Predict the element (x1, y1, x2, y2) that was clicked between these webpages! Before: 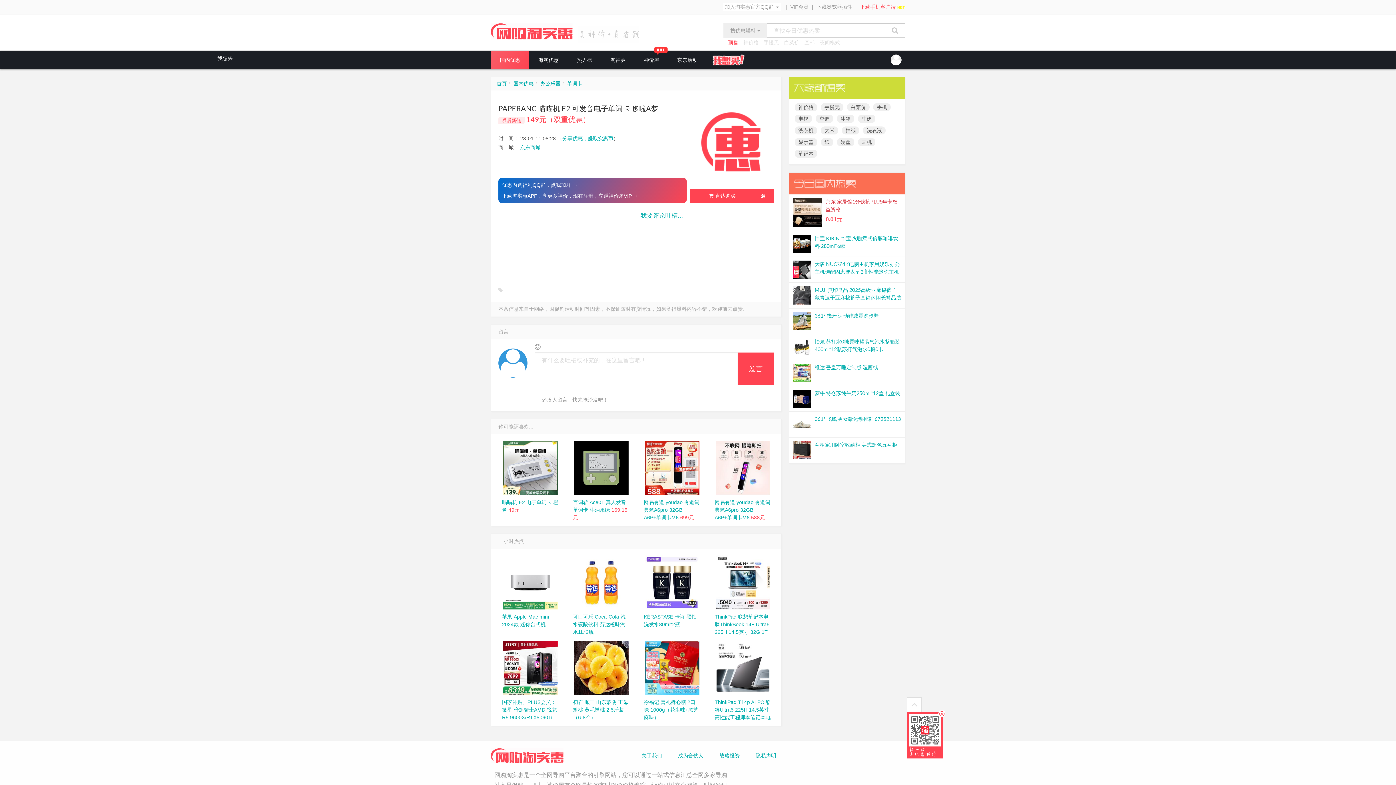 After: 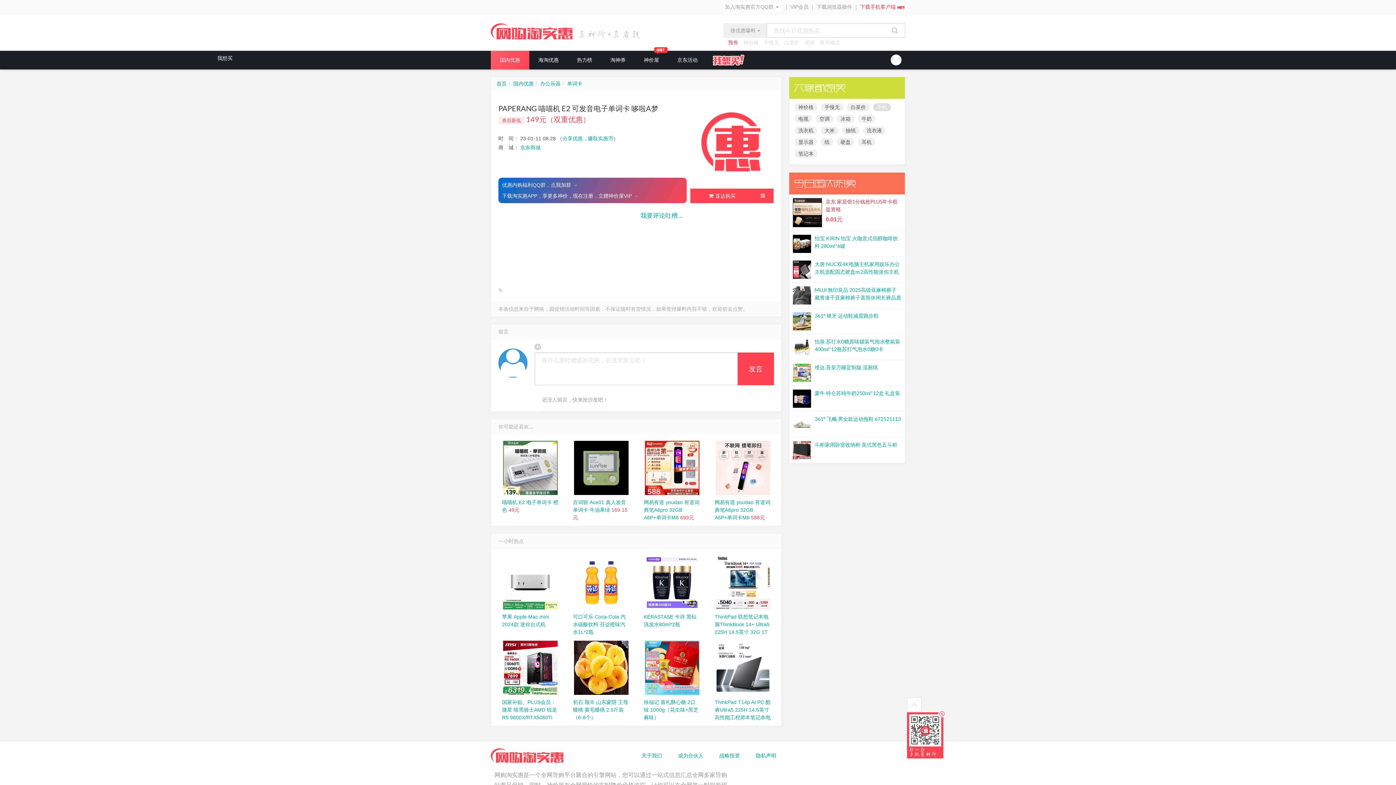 Action: label: 手机 bbox: (873, 103, 890, 111)